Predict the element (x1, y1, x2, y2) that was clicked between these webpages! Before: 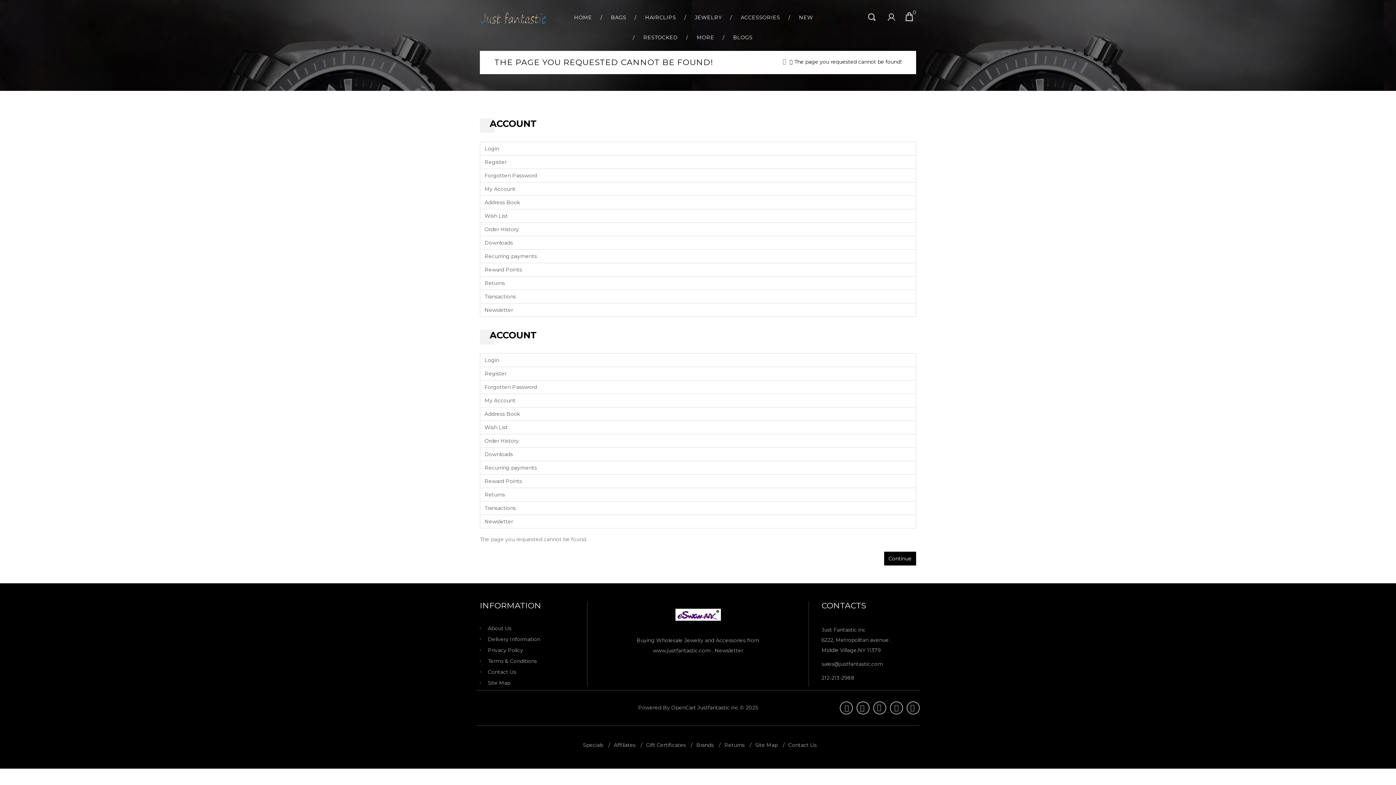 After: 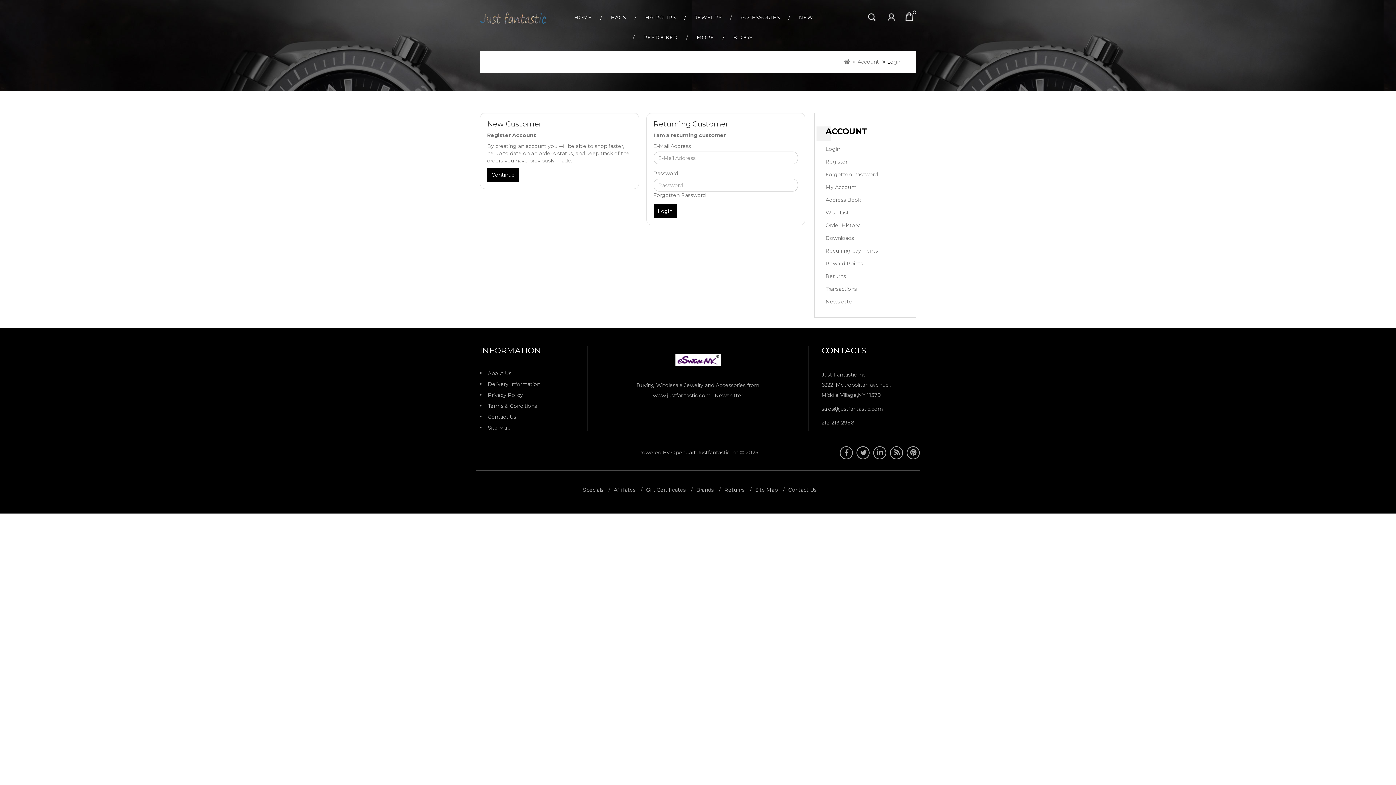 Action: label: Order History bbox: (480, 222, 916, 236)